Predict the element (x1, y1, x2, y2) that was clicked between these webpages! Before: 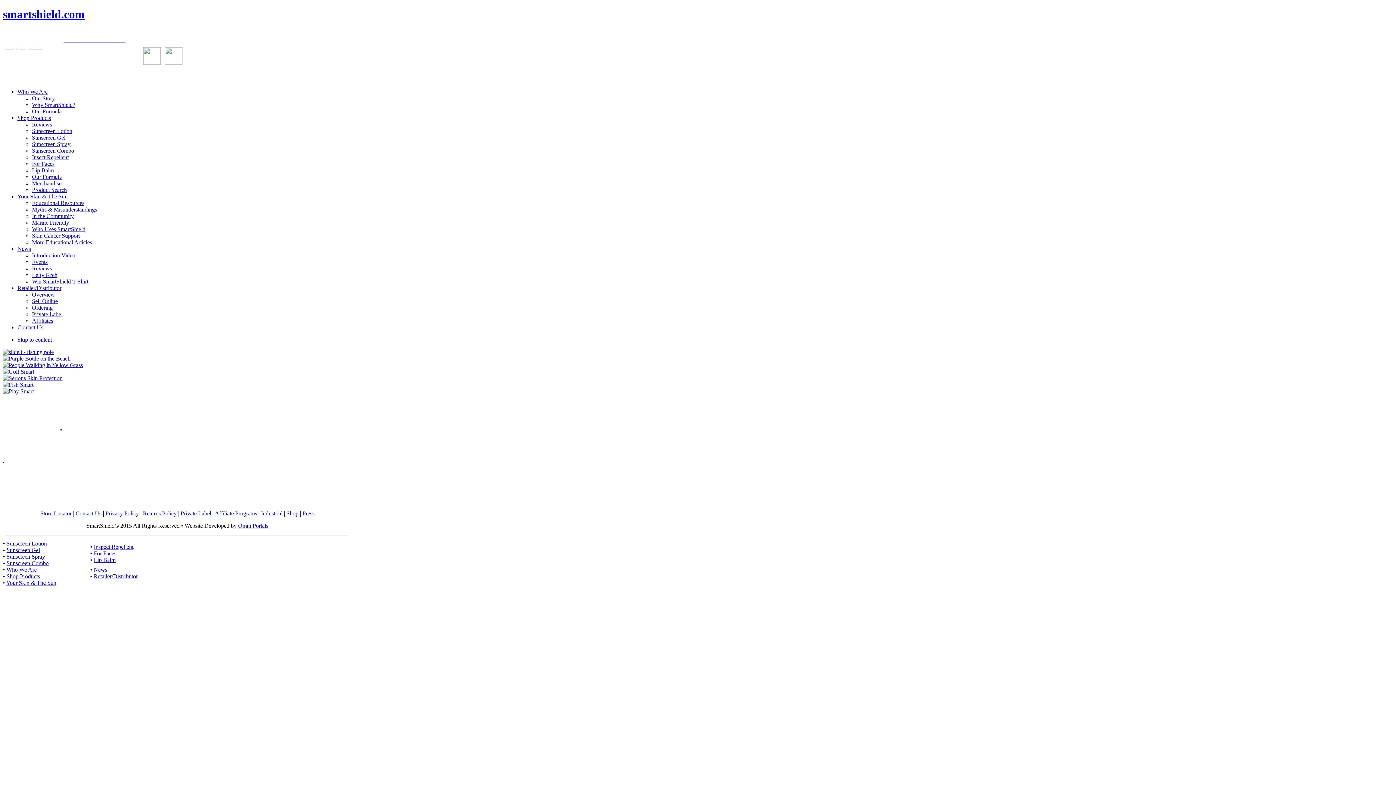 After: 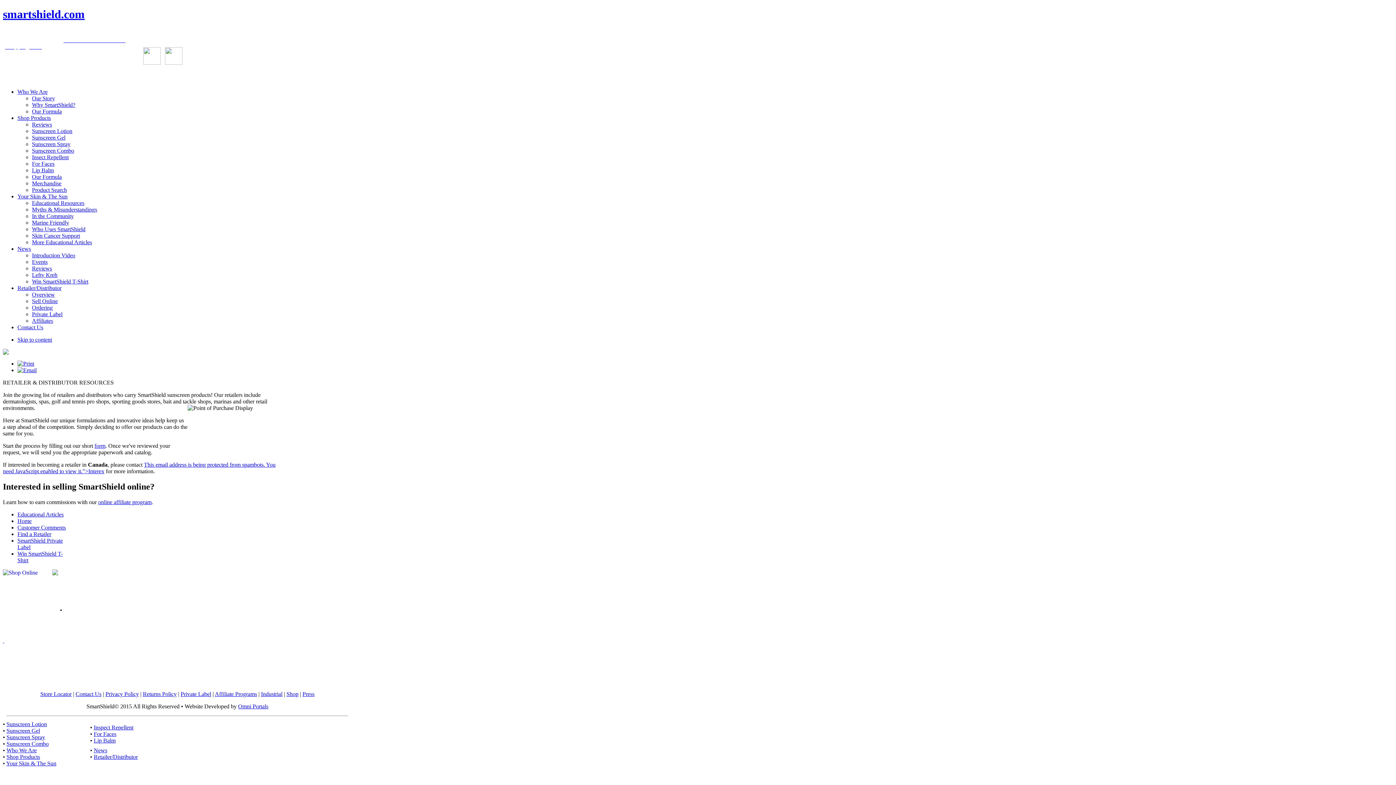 Action: bbox: (32, 291, 54, 297) label: Overview